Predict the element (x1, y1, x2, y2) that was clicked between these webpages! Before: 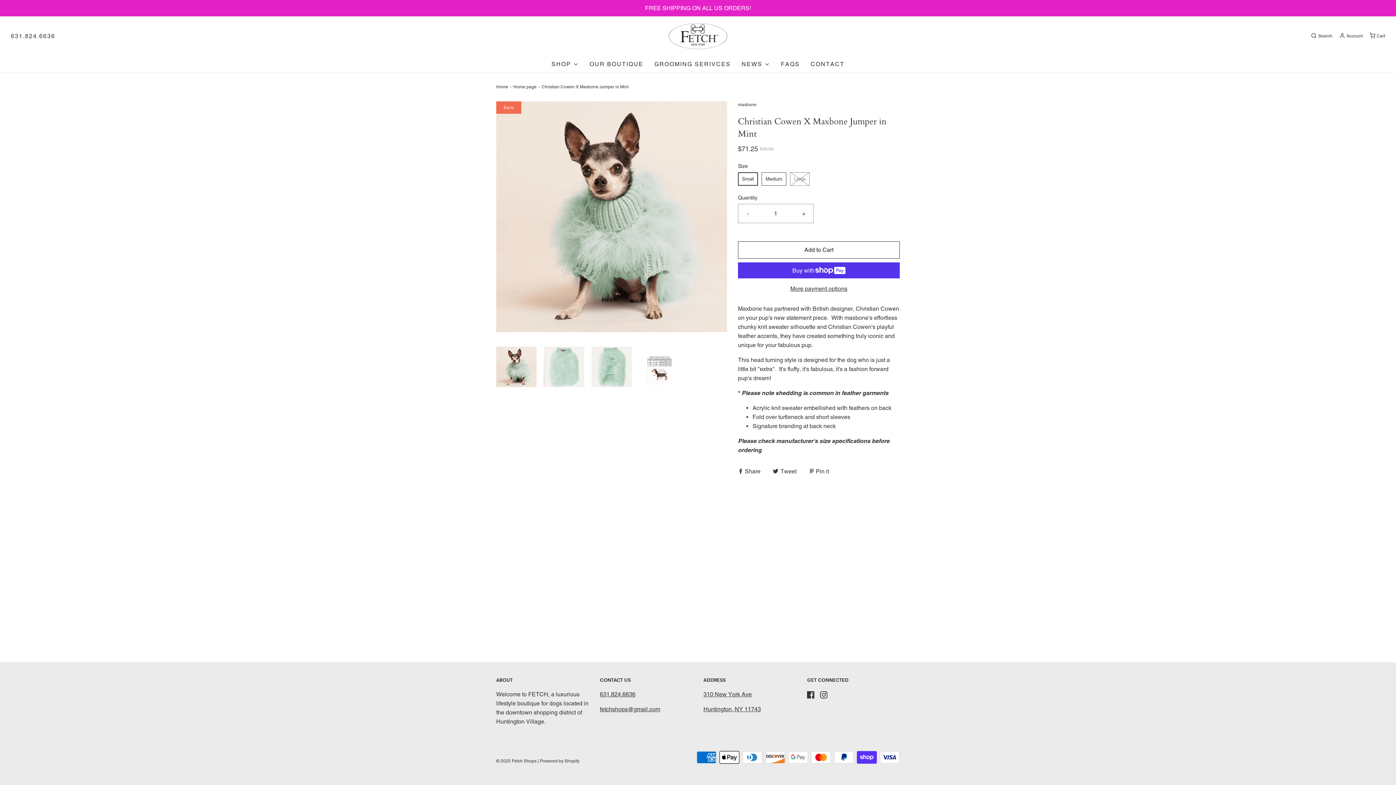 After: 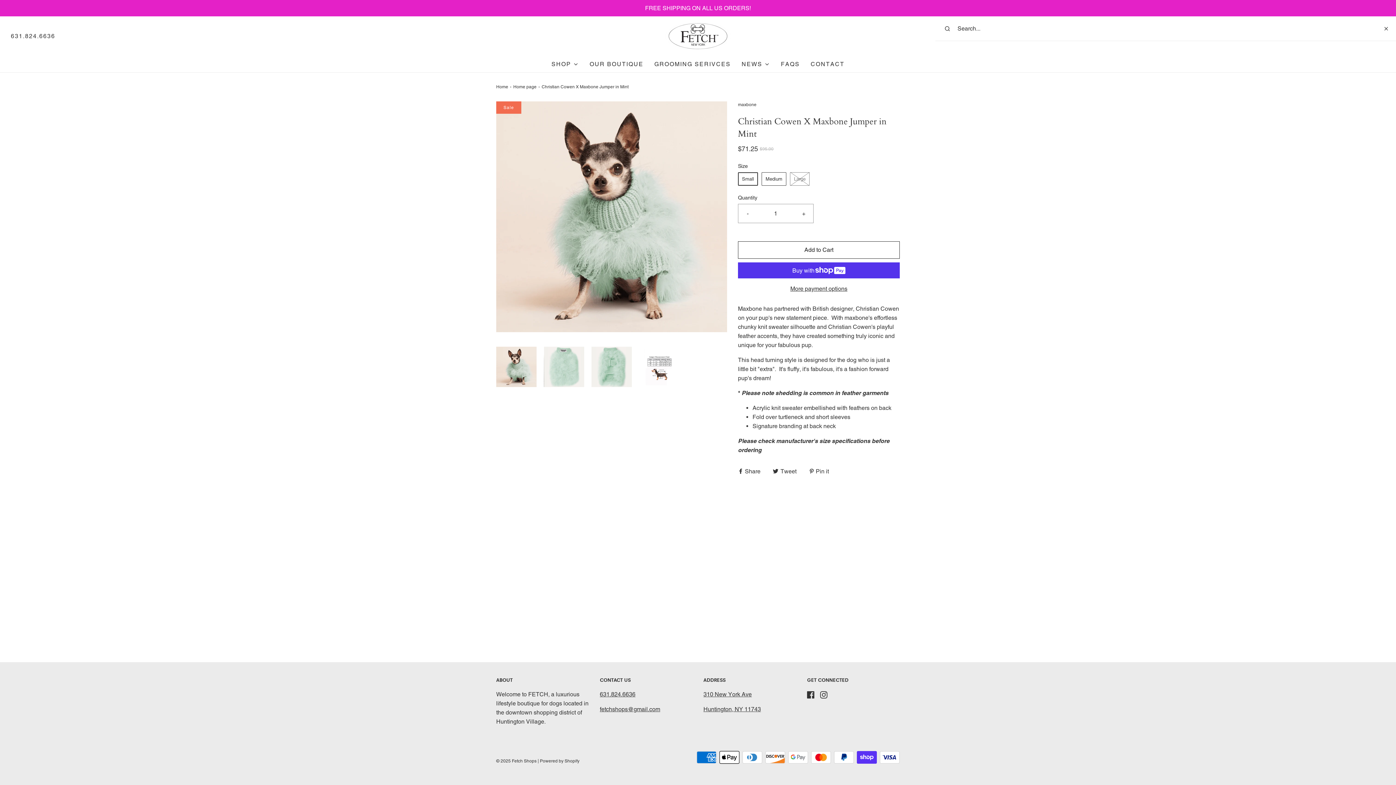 Action: label: Search bbox: (1309, 32, 1332, 39)